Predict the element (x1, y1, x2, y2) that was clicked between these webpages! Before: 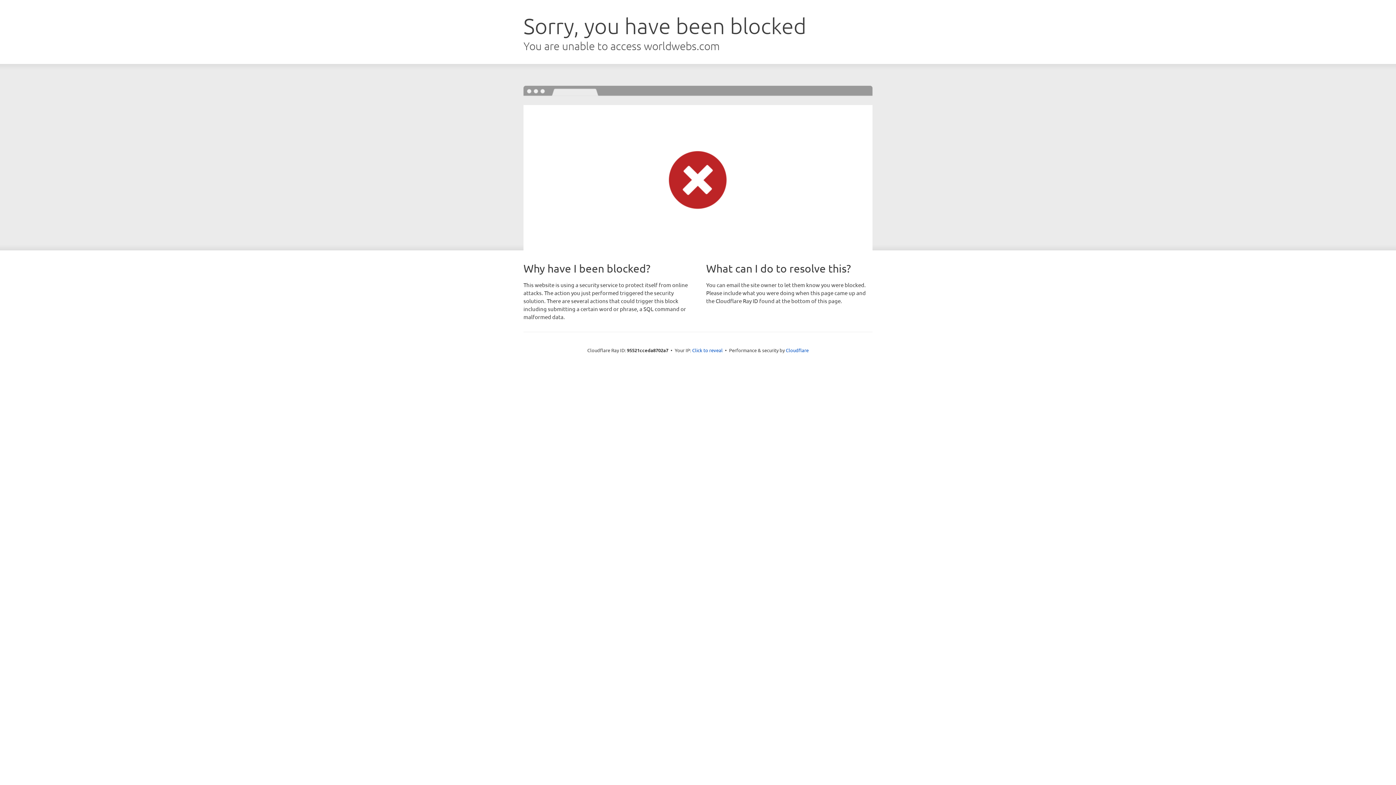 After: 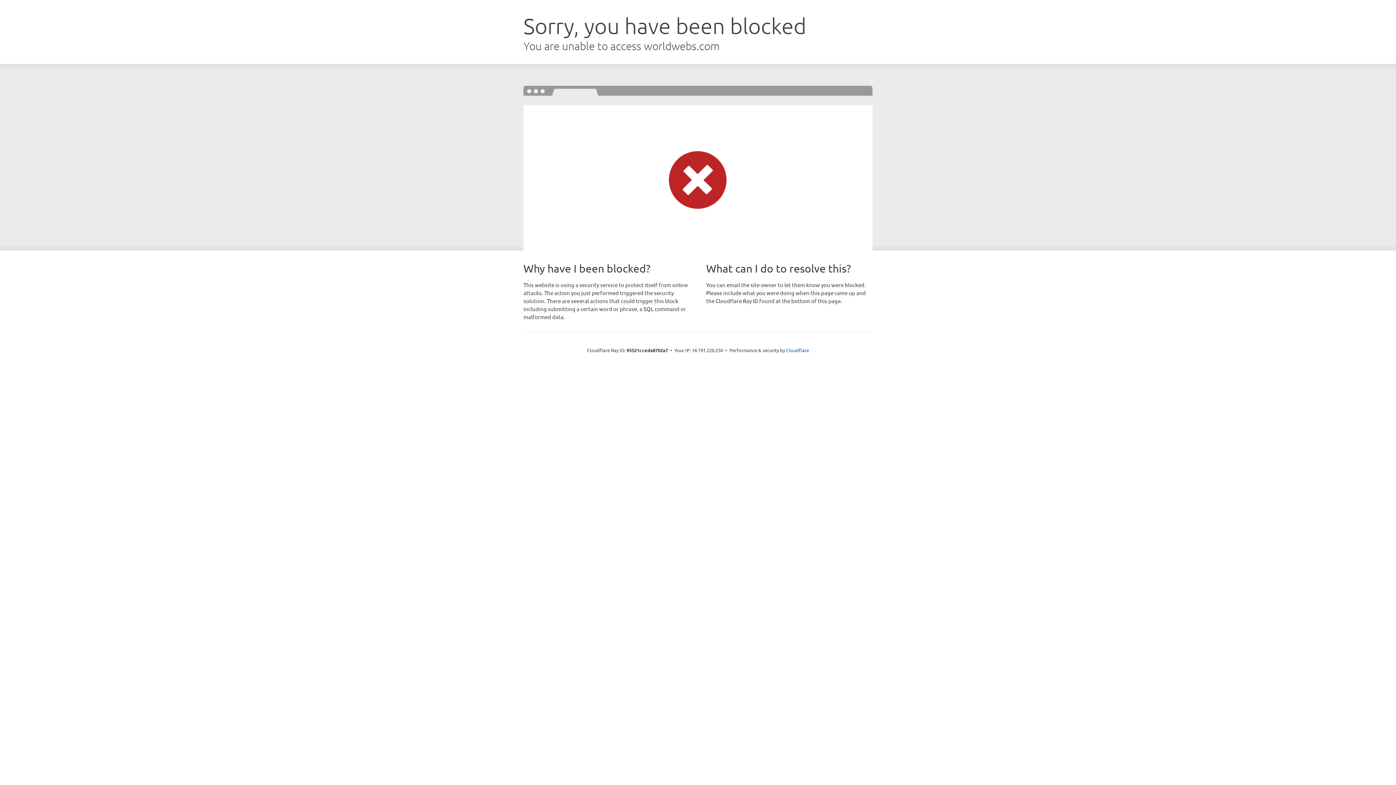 Action: bbox: (692, 346, 722, 353) label: Click to reveal